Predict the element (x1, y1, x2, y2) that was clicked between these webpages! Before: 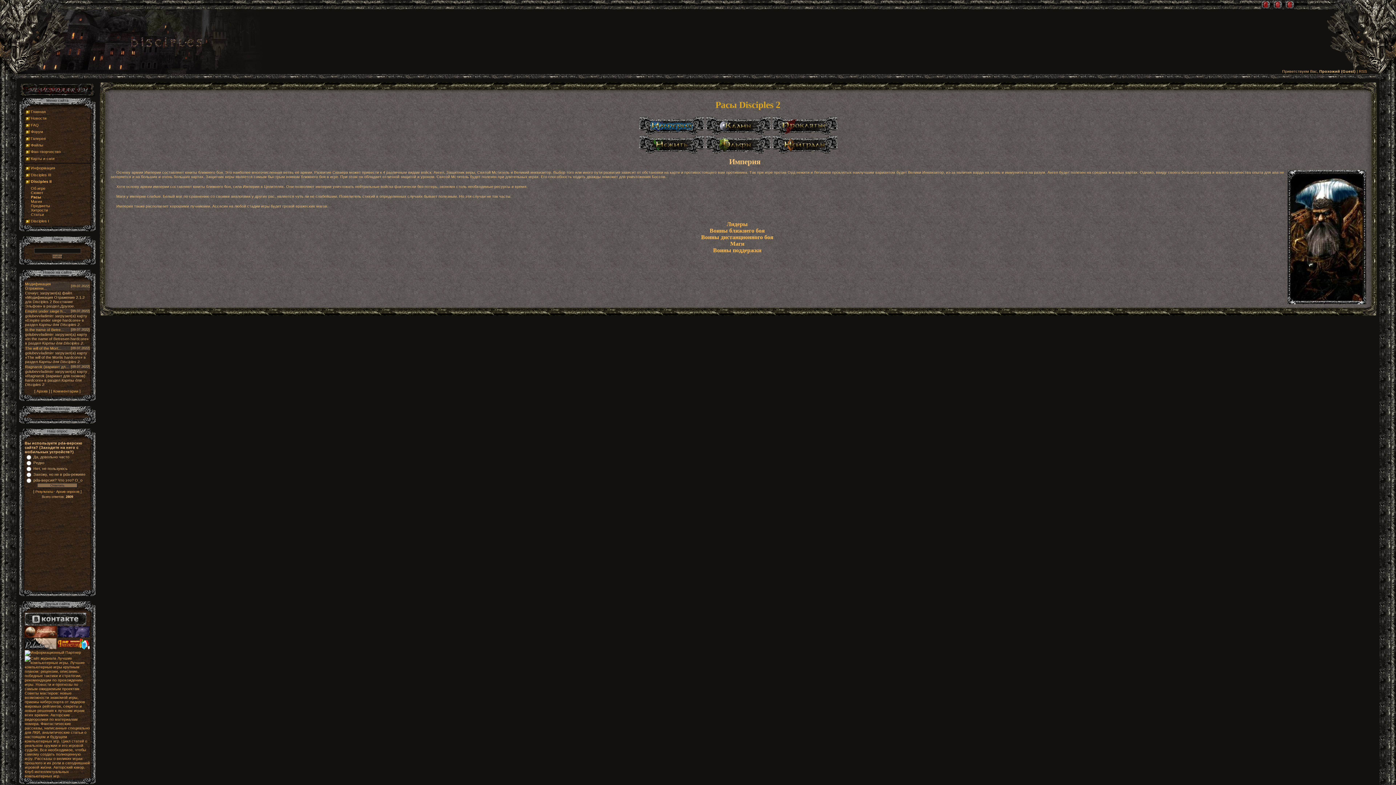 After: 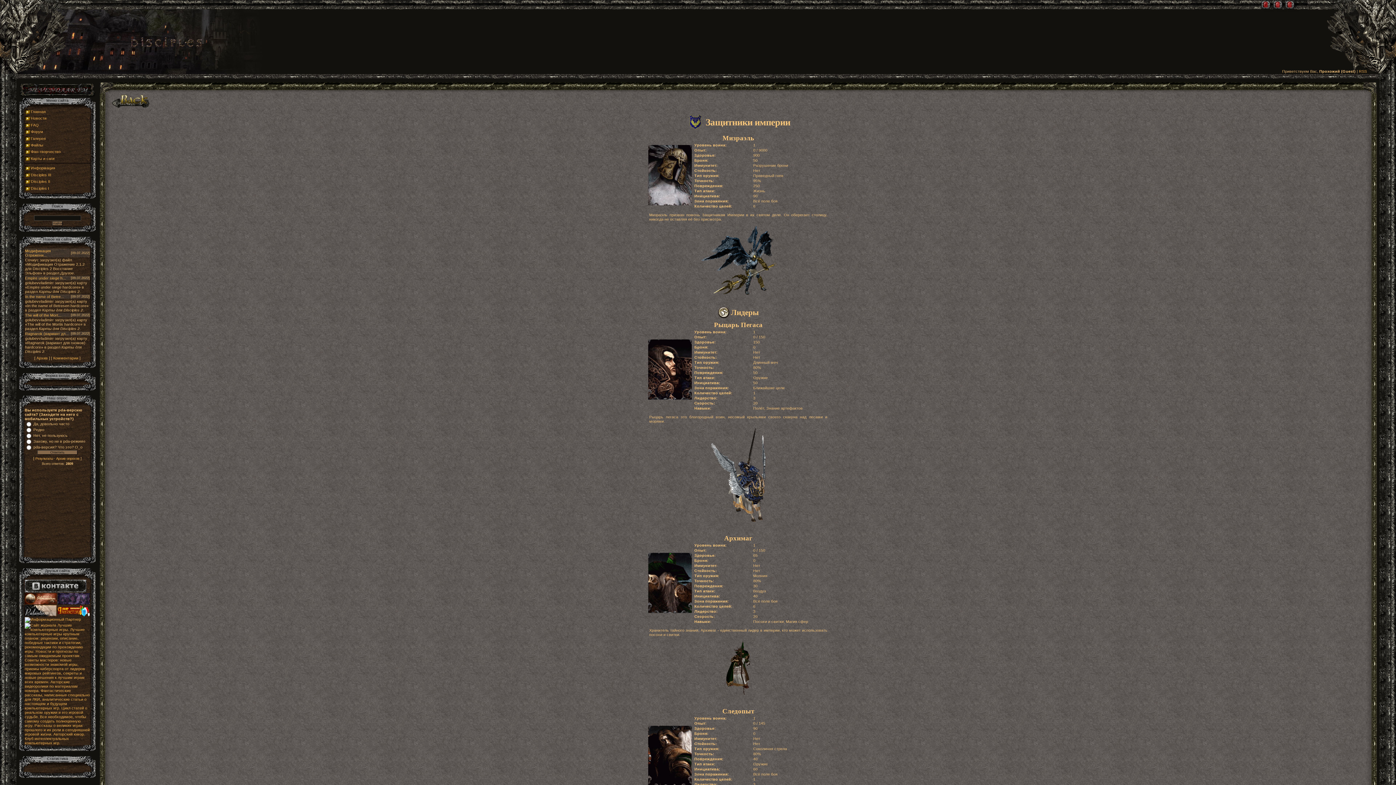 Action: bbox: (726, 221, 748, 227) label: Лидеры